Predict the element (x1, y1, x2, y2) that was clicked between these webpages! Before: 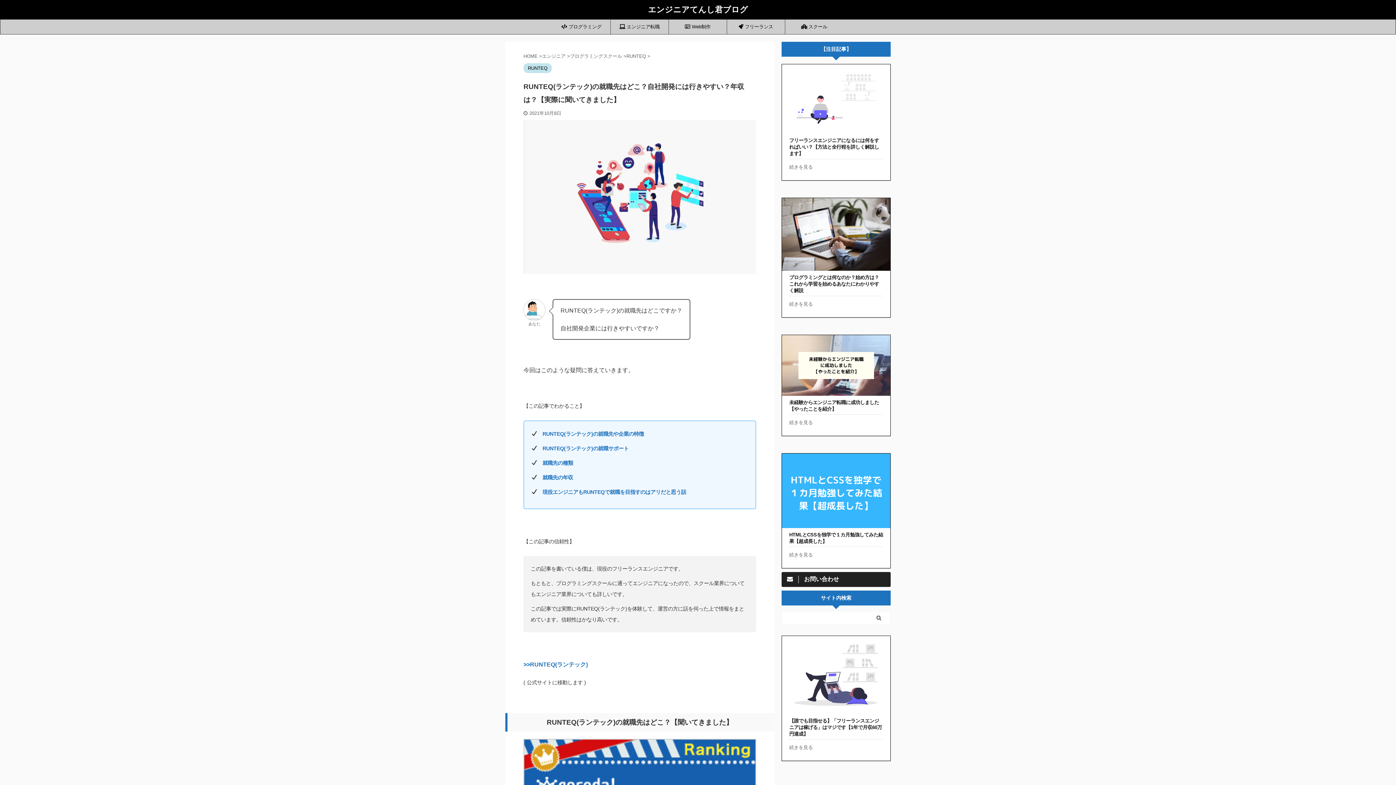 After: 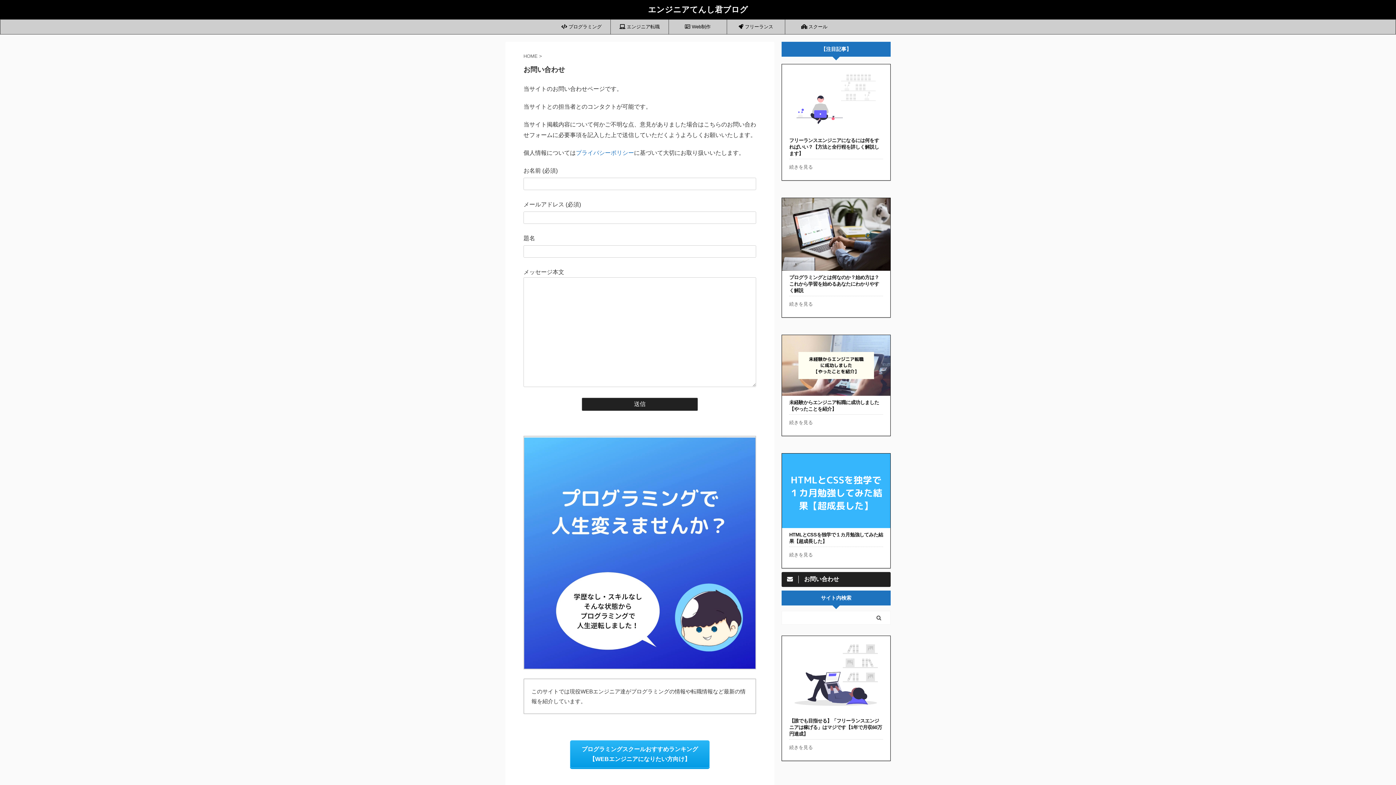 Action: label: 	お問い合わせ bbox: (781, 572, 890, 587)